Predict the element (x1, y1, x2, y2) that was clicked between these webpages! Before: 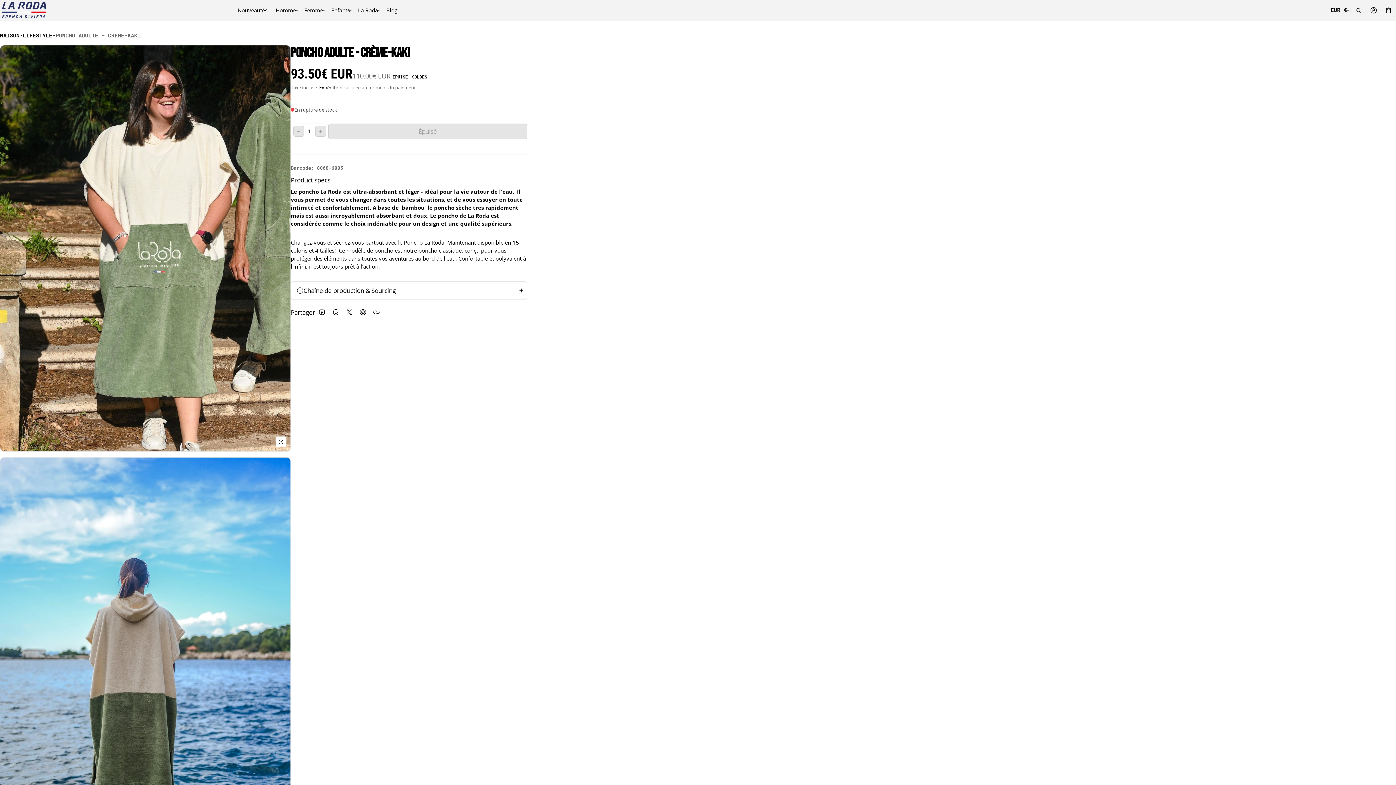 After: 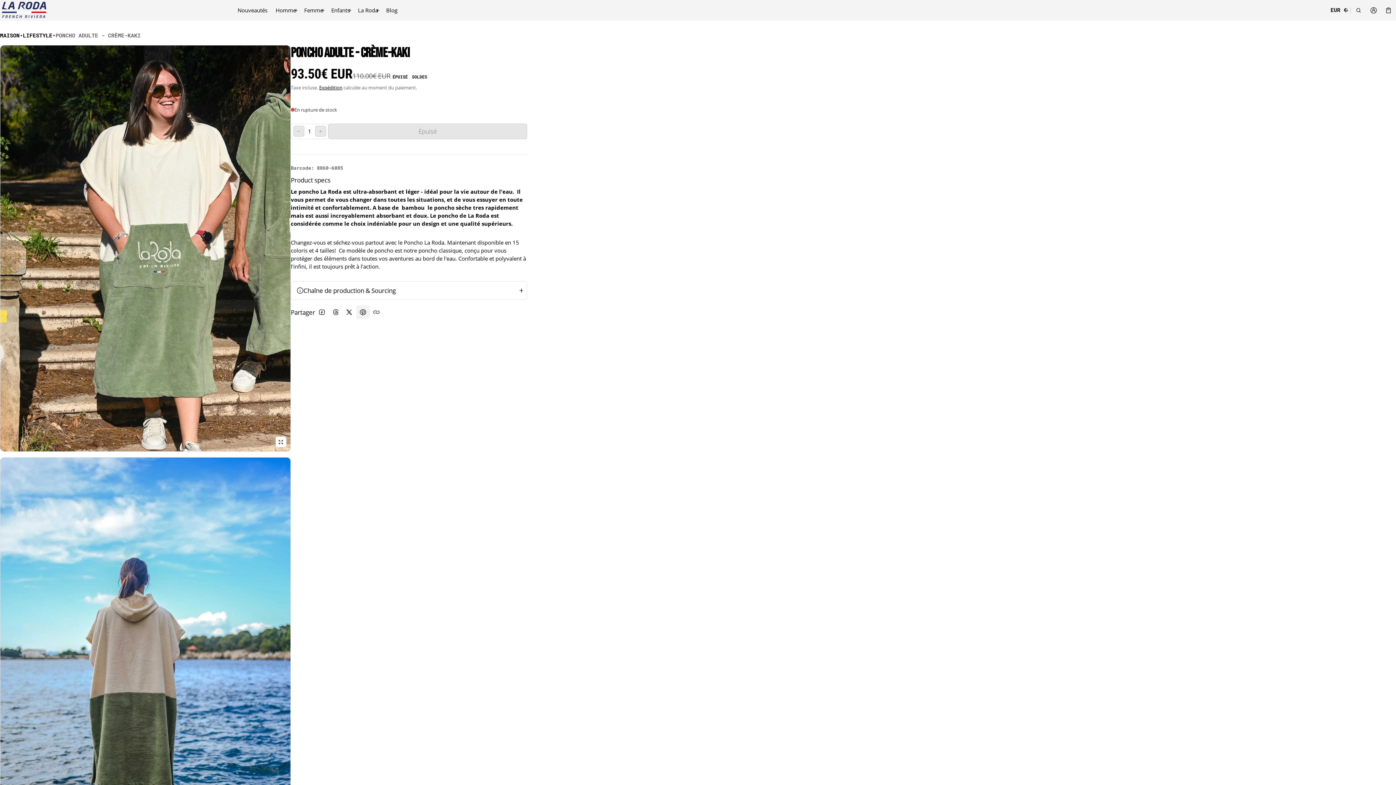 Action: label: Pinterest bbox: (356, 305, 369, 319)